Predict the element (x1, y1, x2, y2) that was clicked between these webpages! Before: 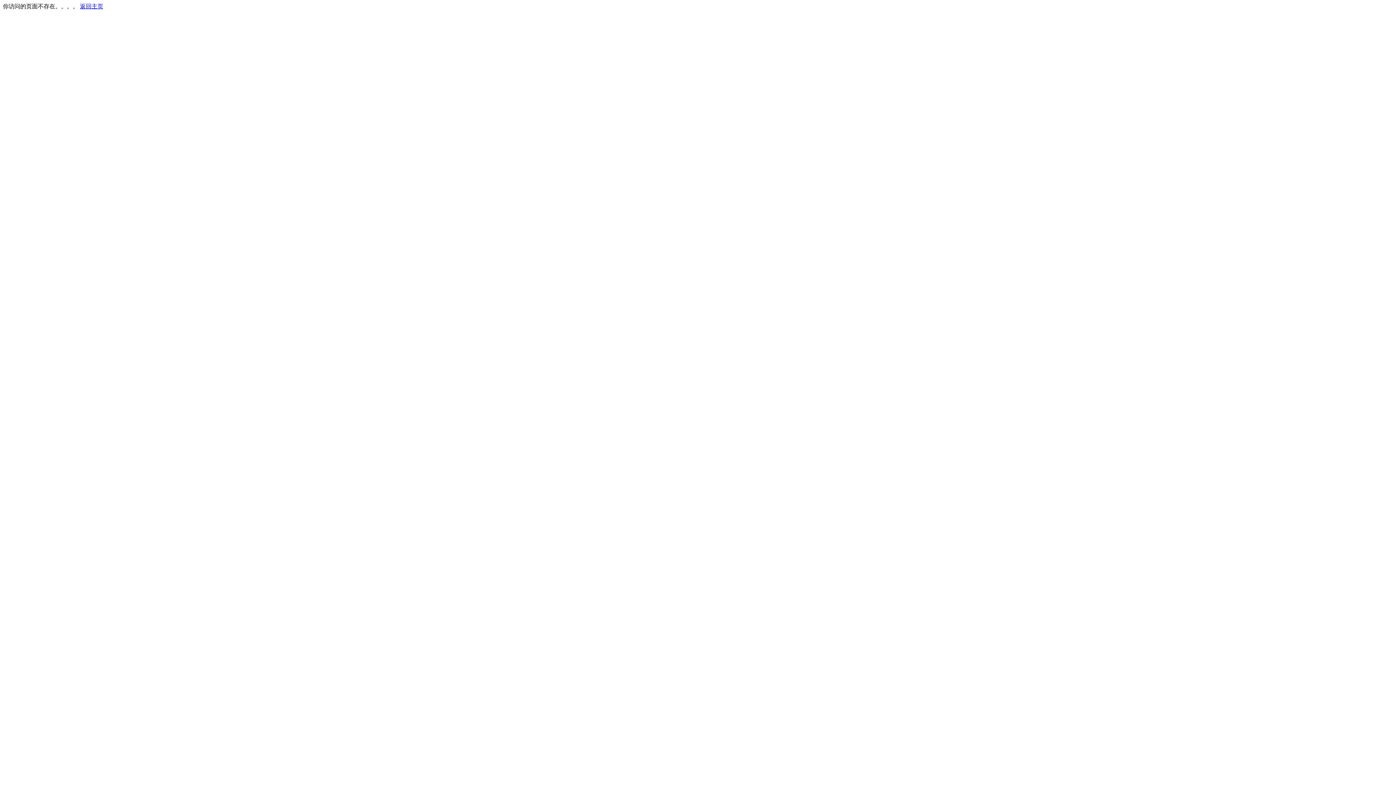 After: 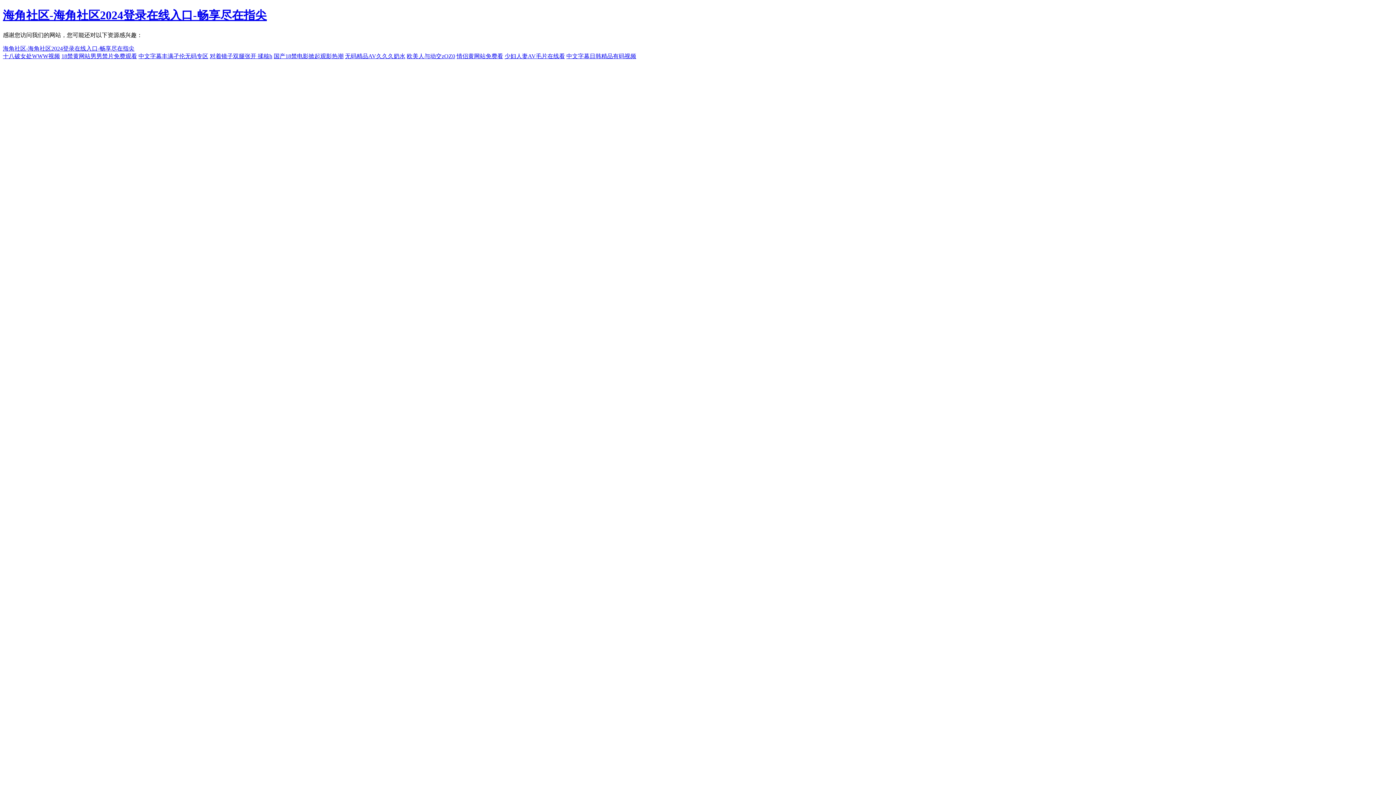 Action: bbox: (80, 3, 103, 9) label: 返回主页